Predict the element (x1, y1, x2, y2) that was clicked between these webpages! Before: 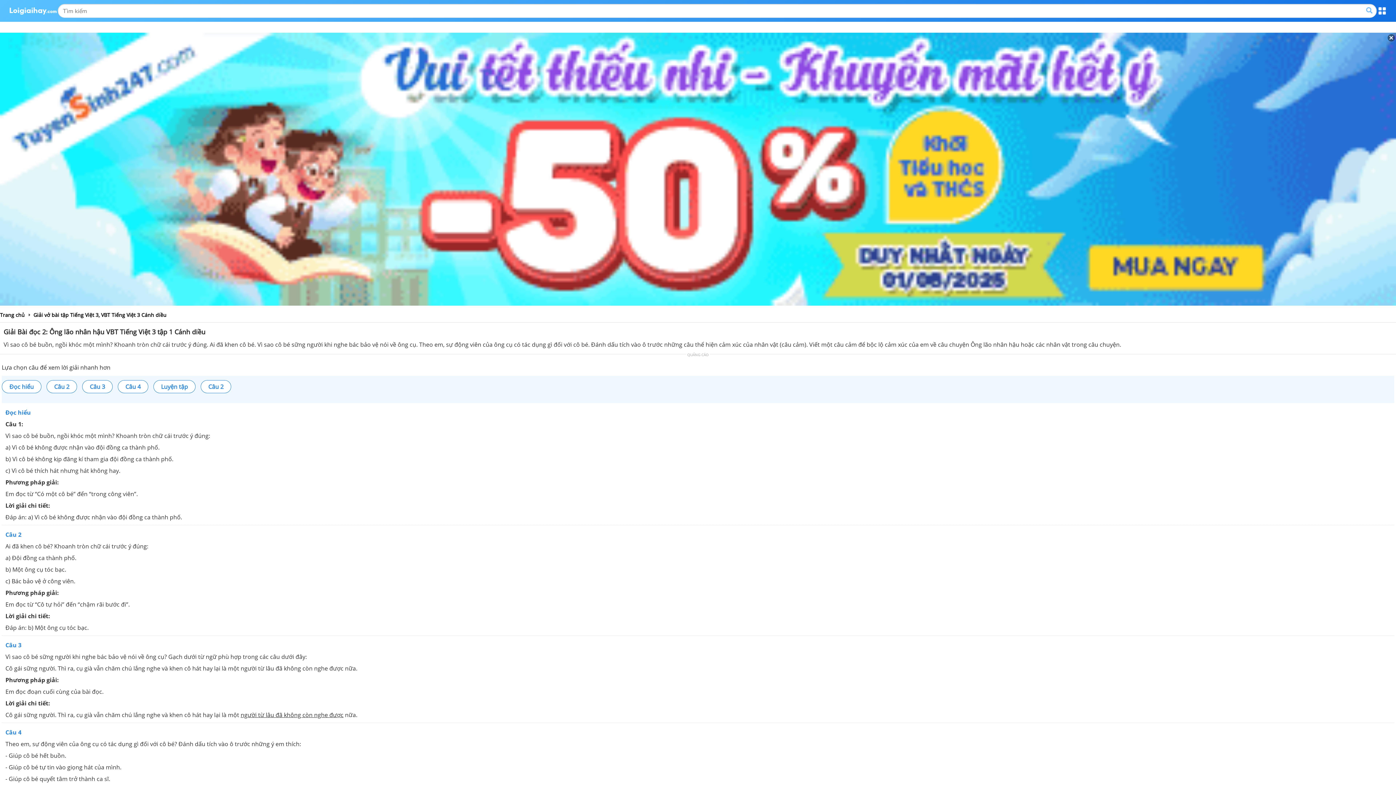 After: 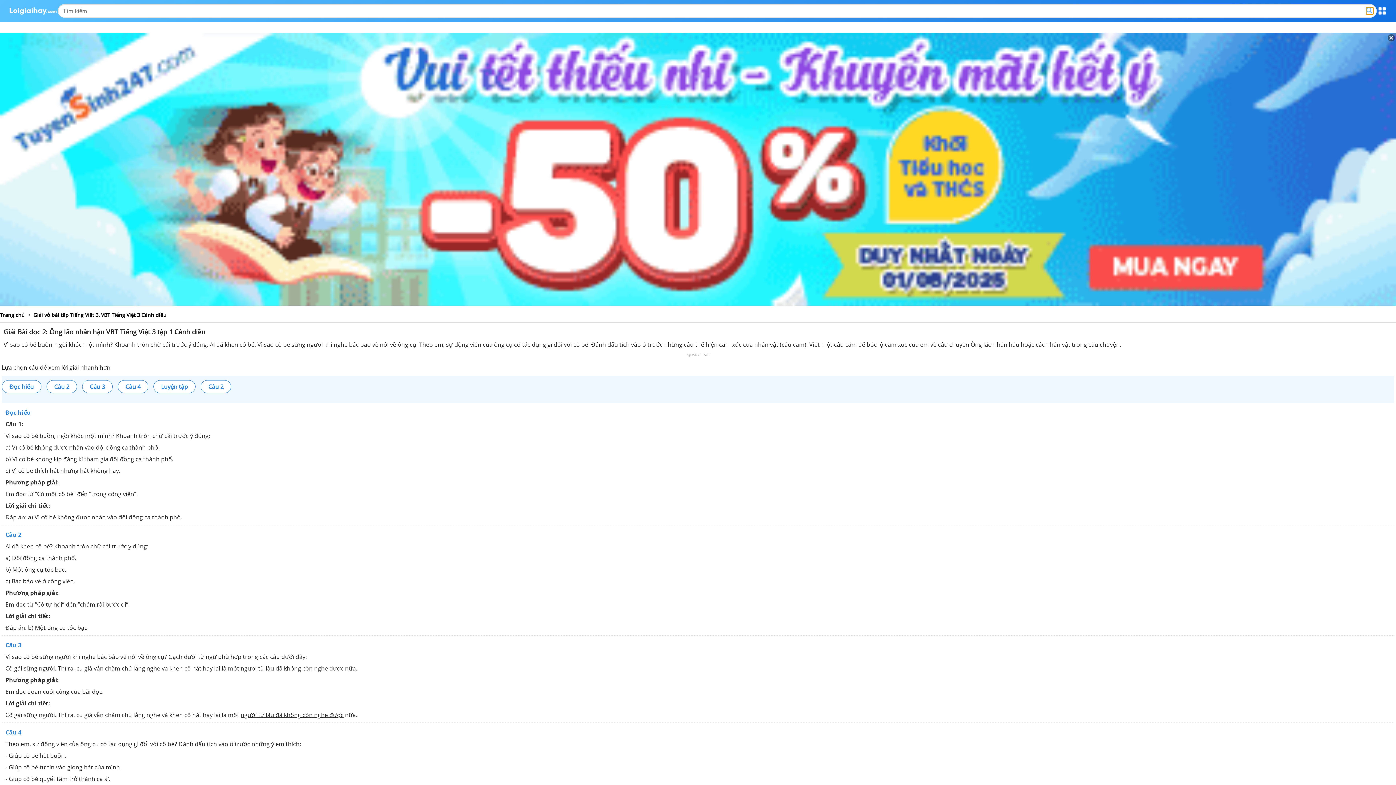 Action: bbox: (1366, 7, 1372, 14)